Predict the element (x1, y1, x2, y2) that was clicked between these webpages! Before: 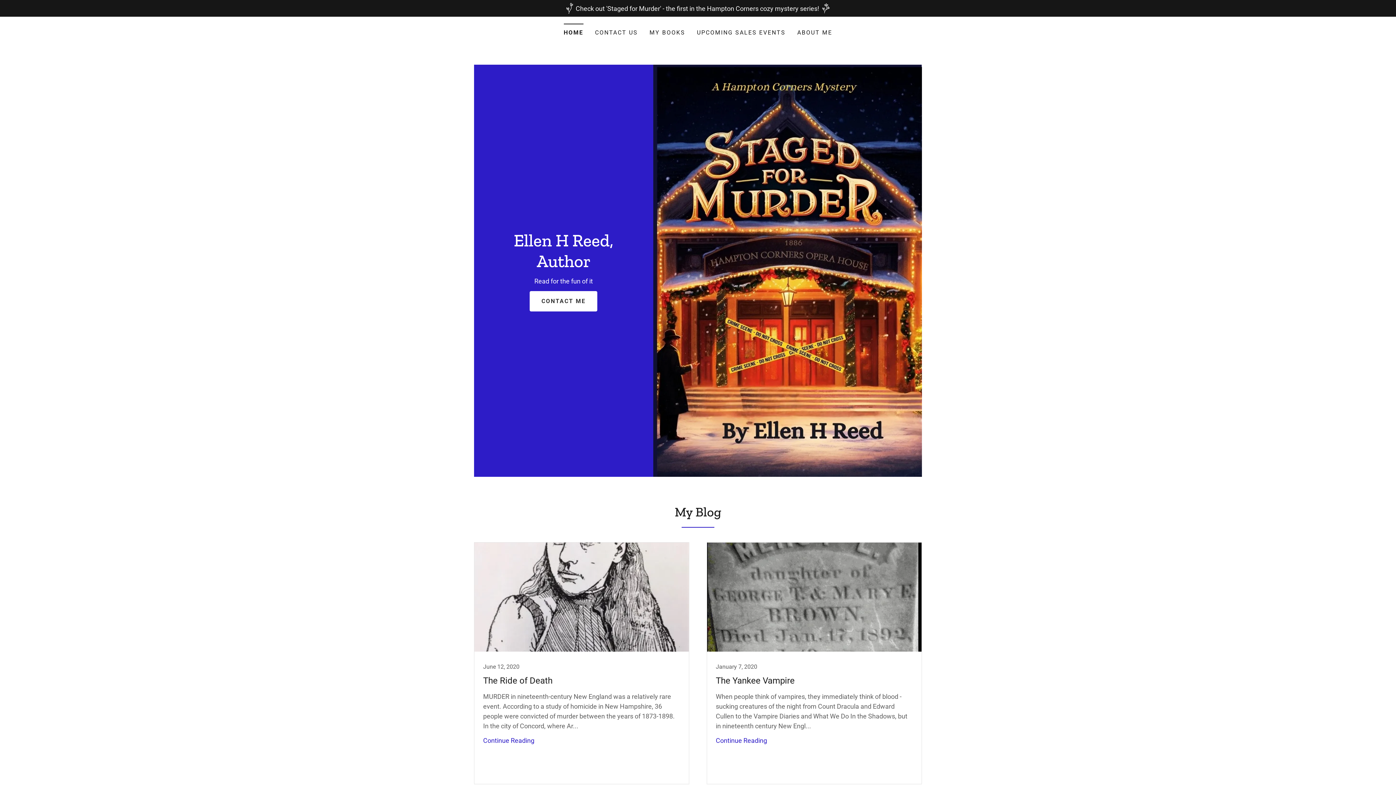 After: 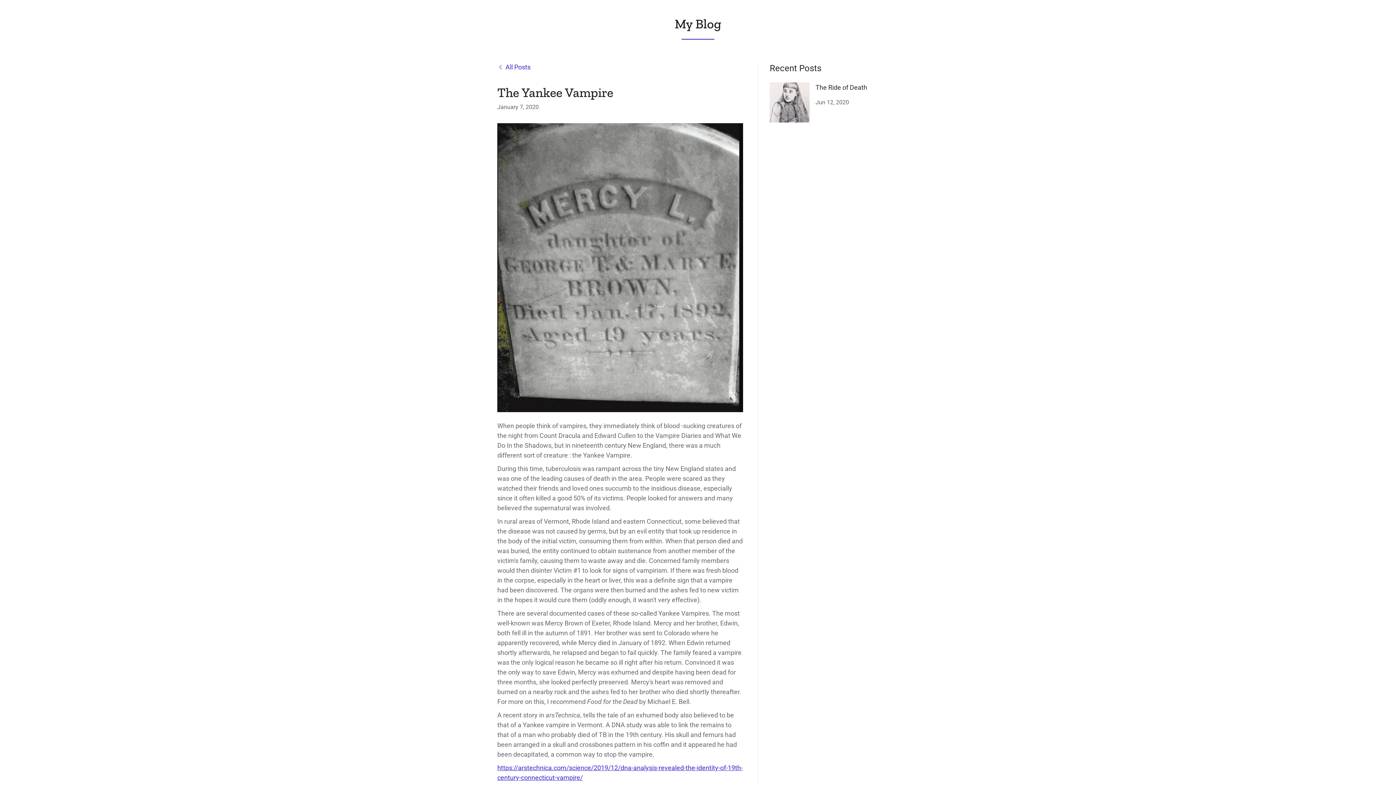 Action: bbox: (706, 542, 922, 784) label: January 7, 2020

The Yankee Vampire

When people think of vampires, they immediately think of blood -sucking creatures of the night from Count Dracula and Edward Cullen to the Vampire Diaries and What We Do In the Shadows, but in nineteenth century New Engl...

Continue Reading